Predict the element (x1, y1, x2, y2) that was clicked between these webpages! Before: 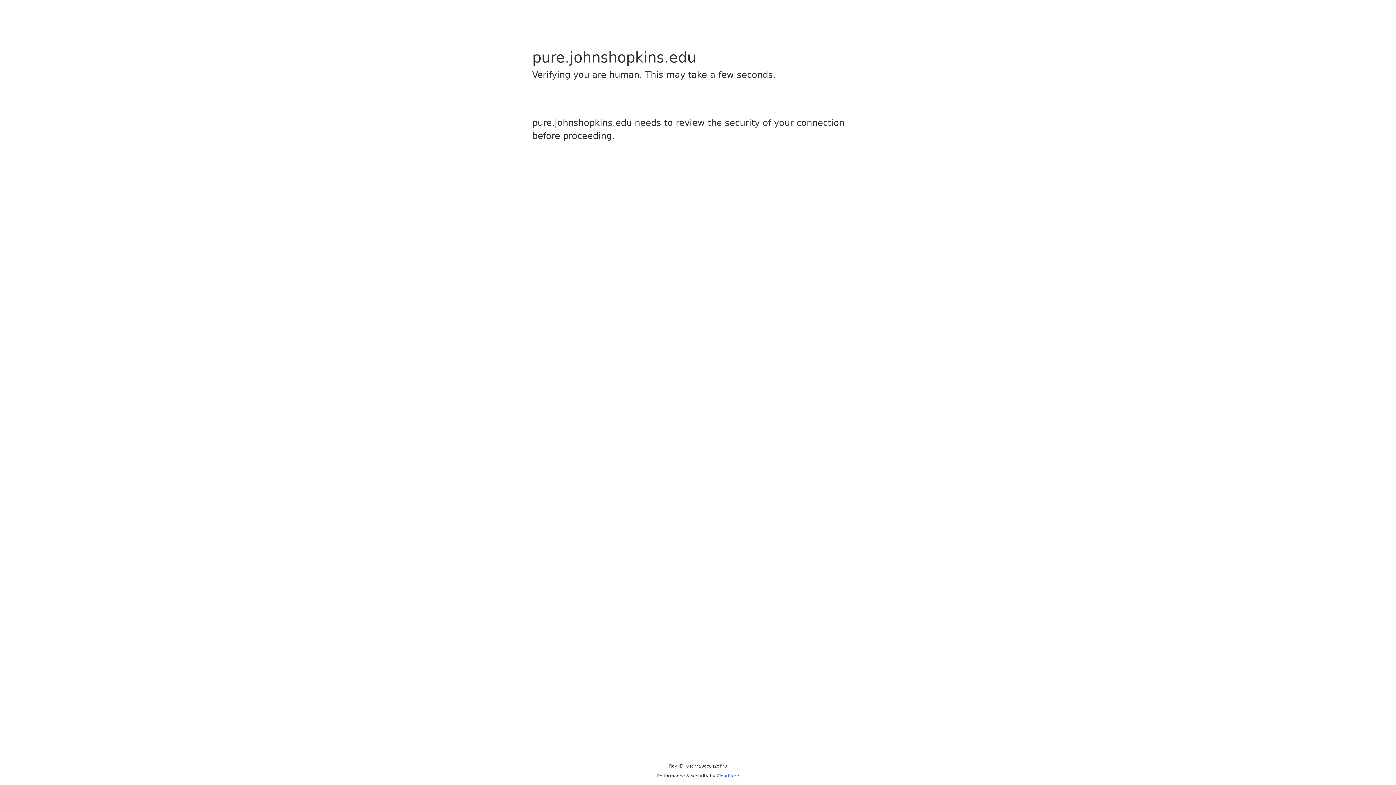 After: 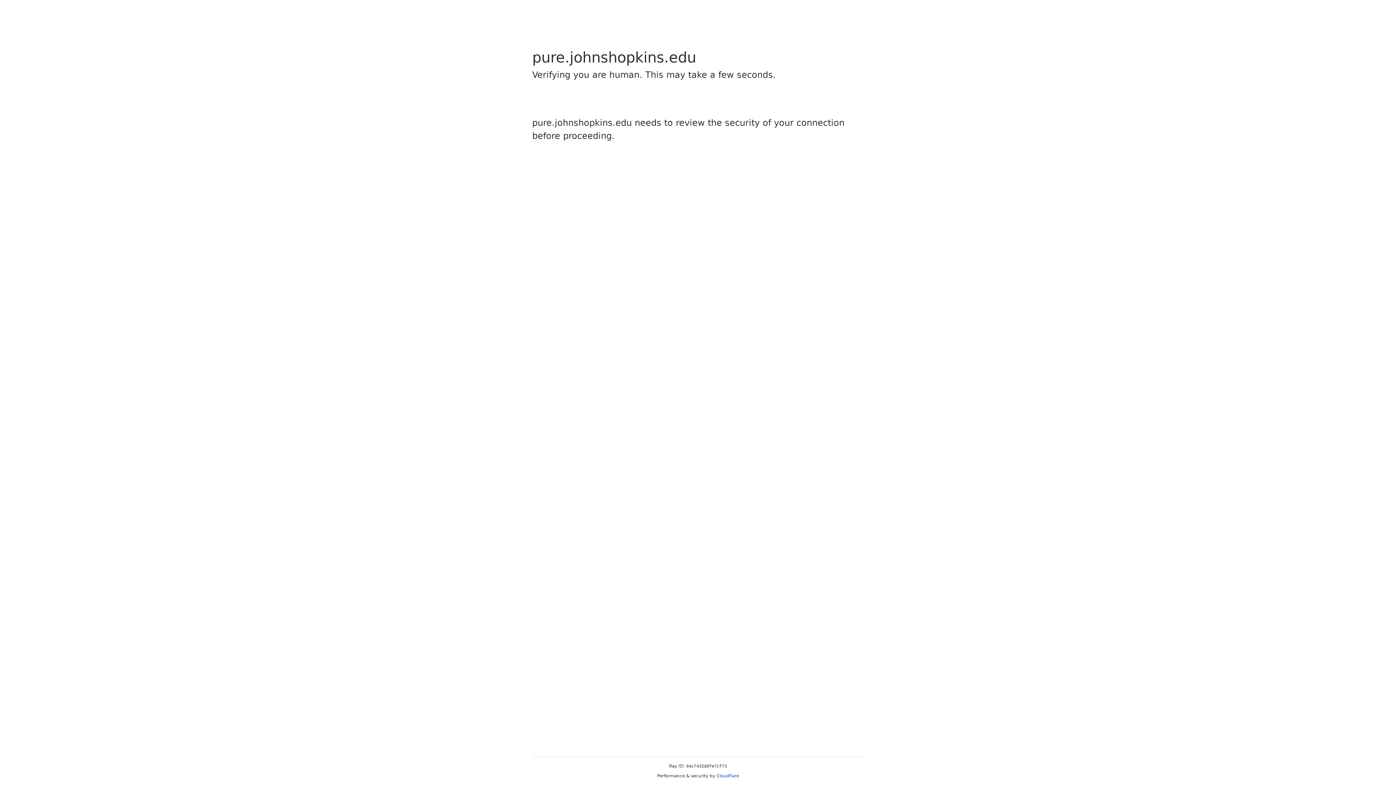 Action: label: Cloudflare bbox: (716, 773, 739, 778)